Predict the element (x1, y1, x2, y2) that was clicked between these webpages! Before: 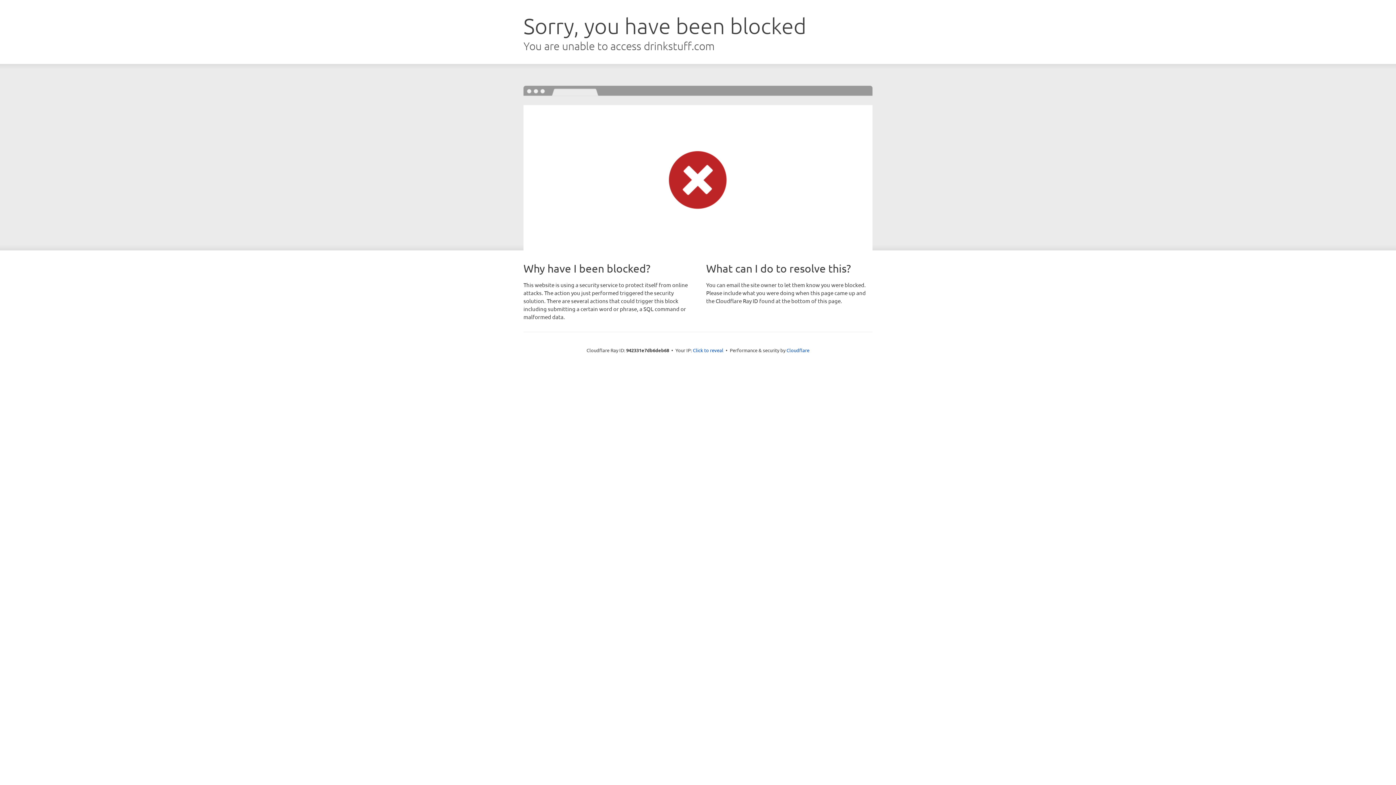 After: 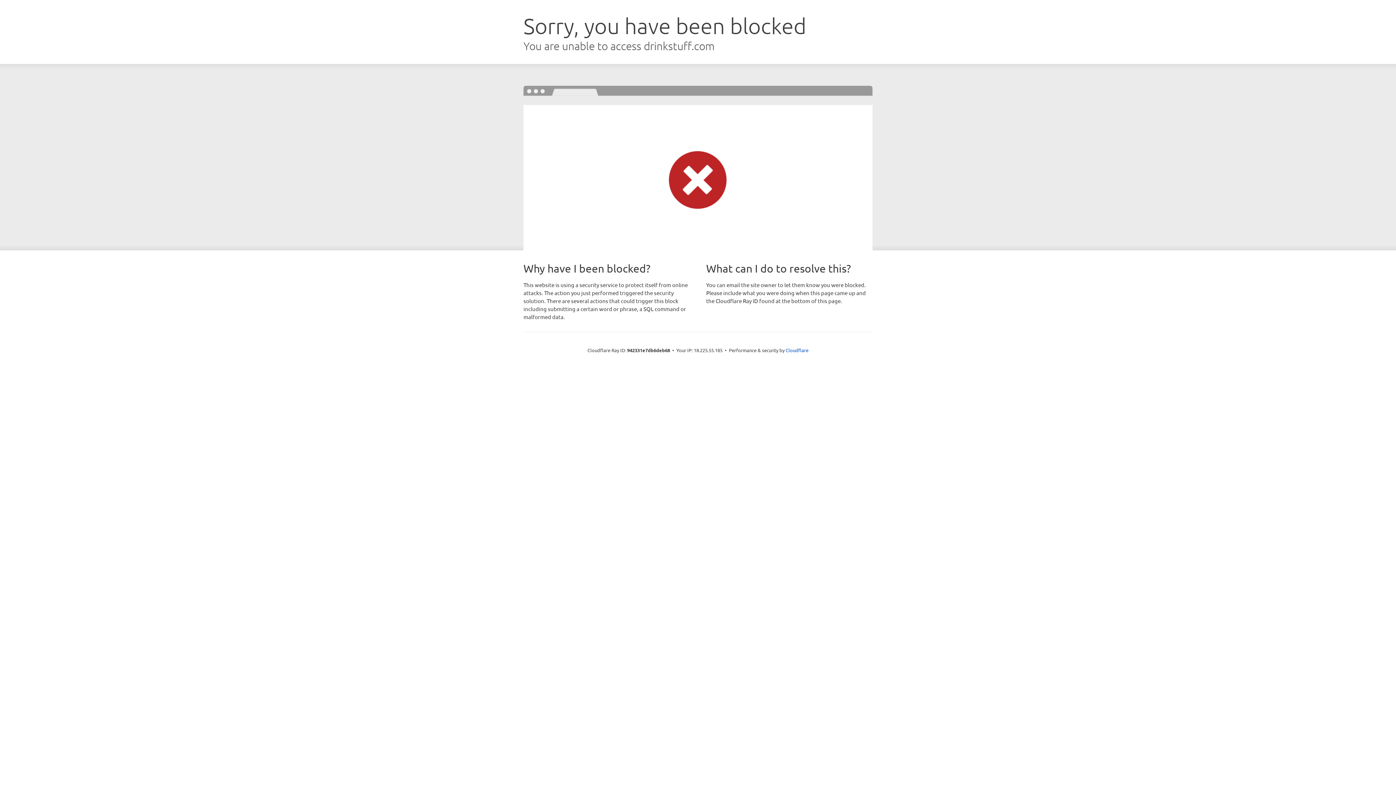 Action: label: Click to reveal bbox: (693, 346, 723, 353)